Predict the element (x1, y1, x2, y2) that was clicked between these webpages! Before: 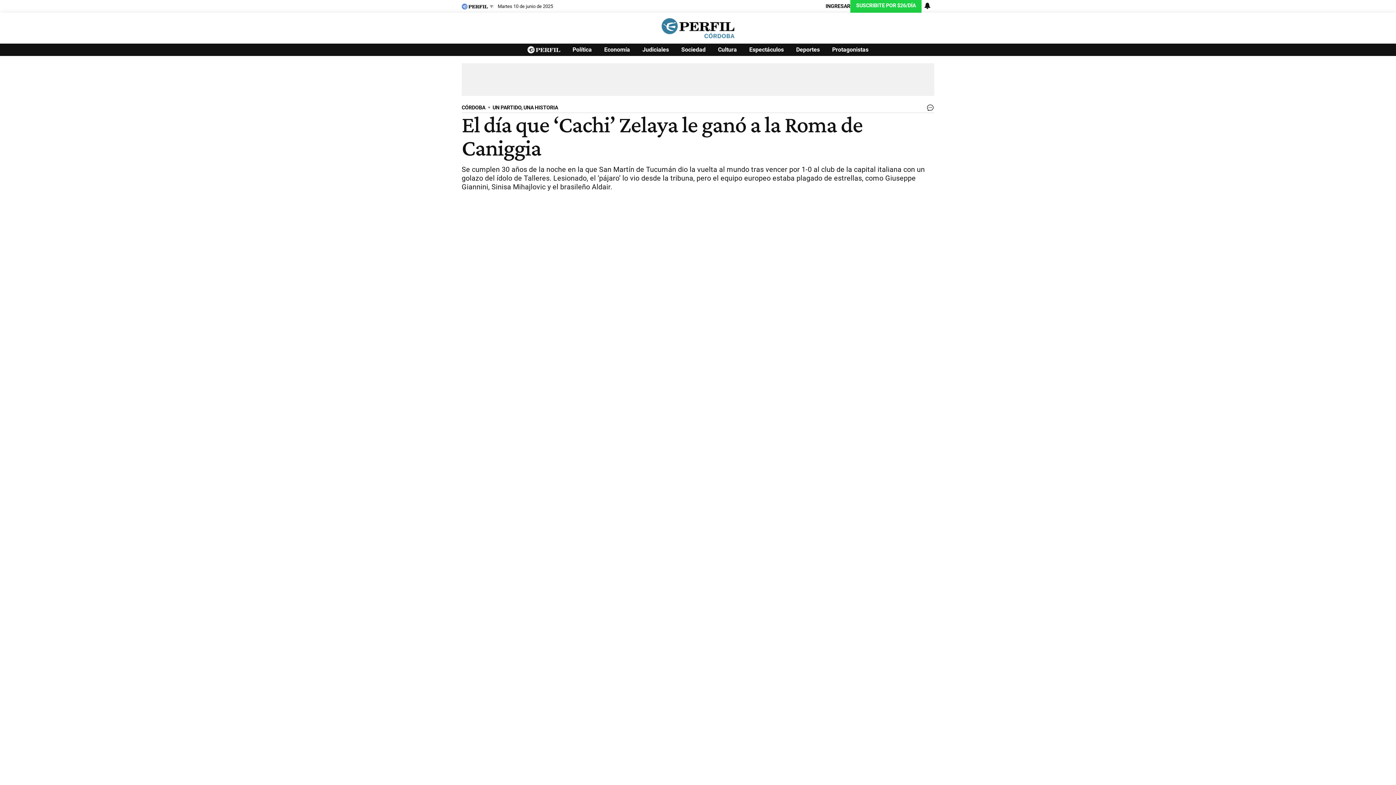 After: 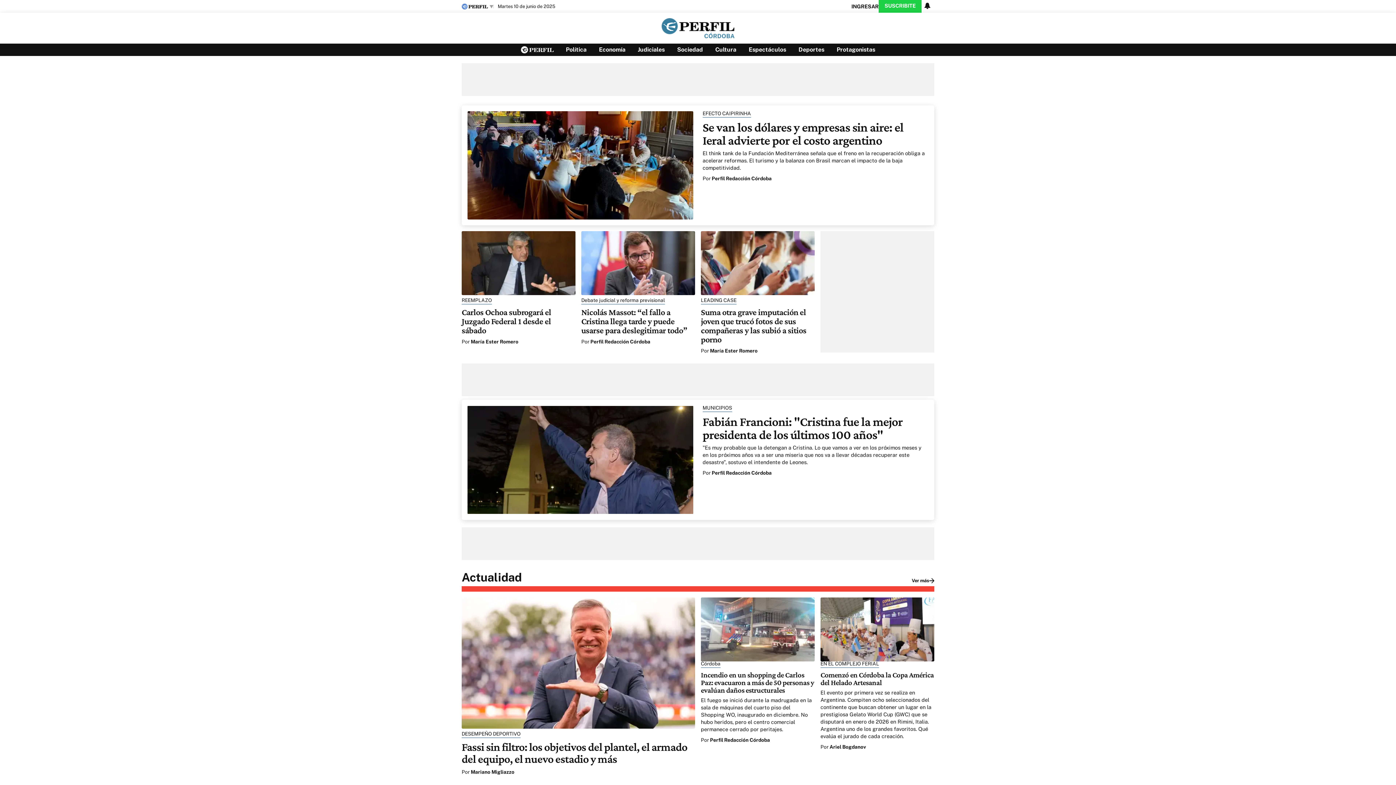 Action: bbox: (661, 18, 734, 38)